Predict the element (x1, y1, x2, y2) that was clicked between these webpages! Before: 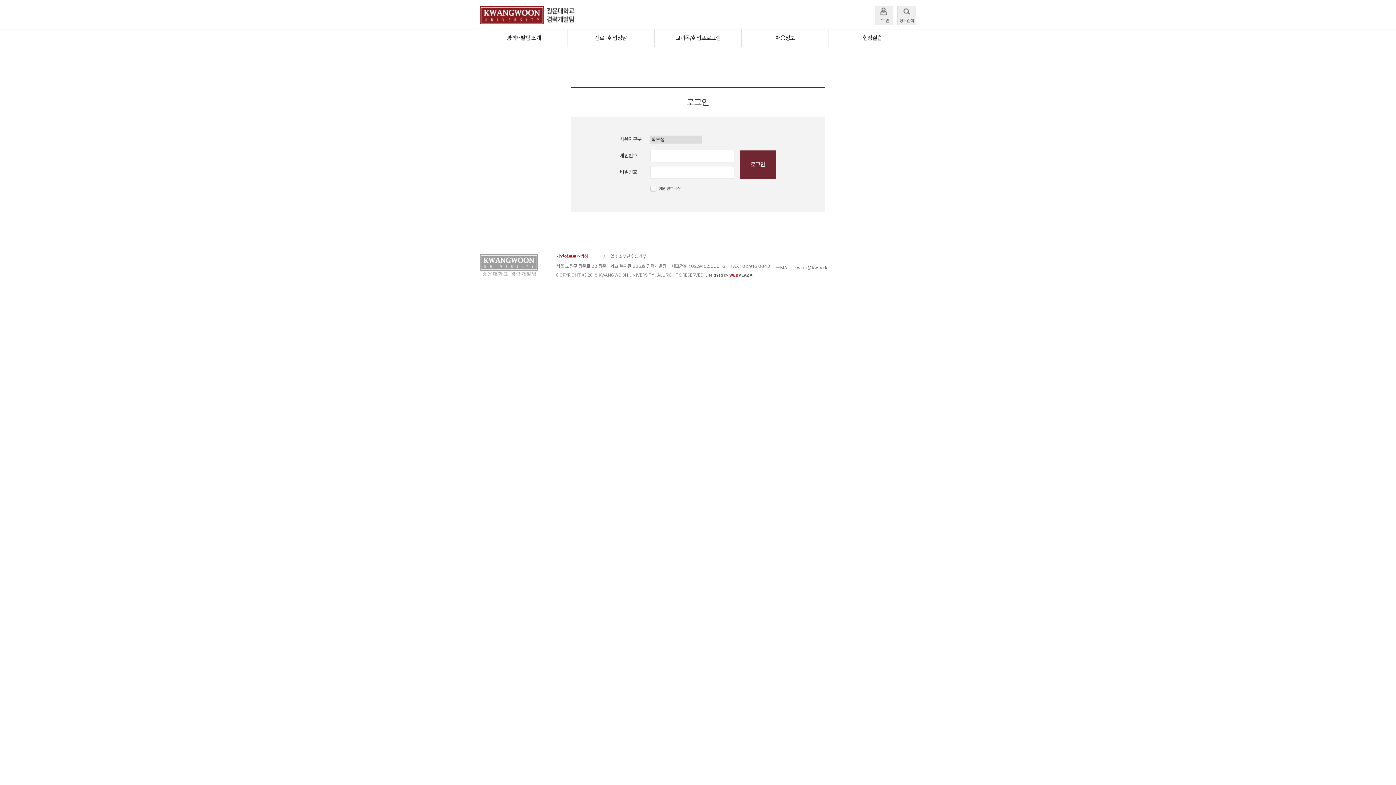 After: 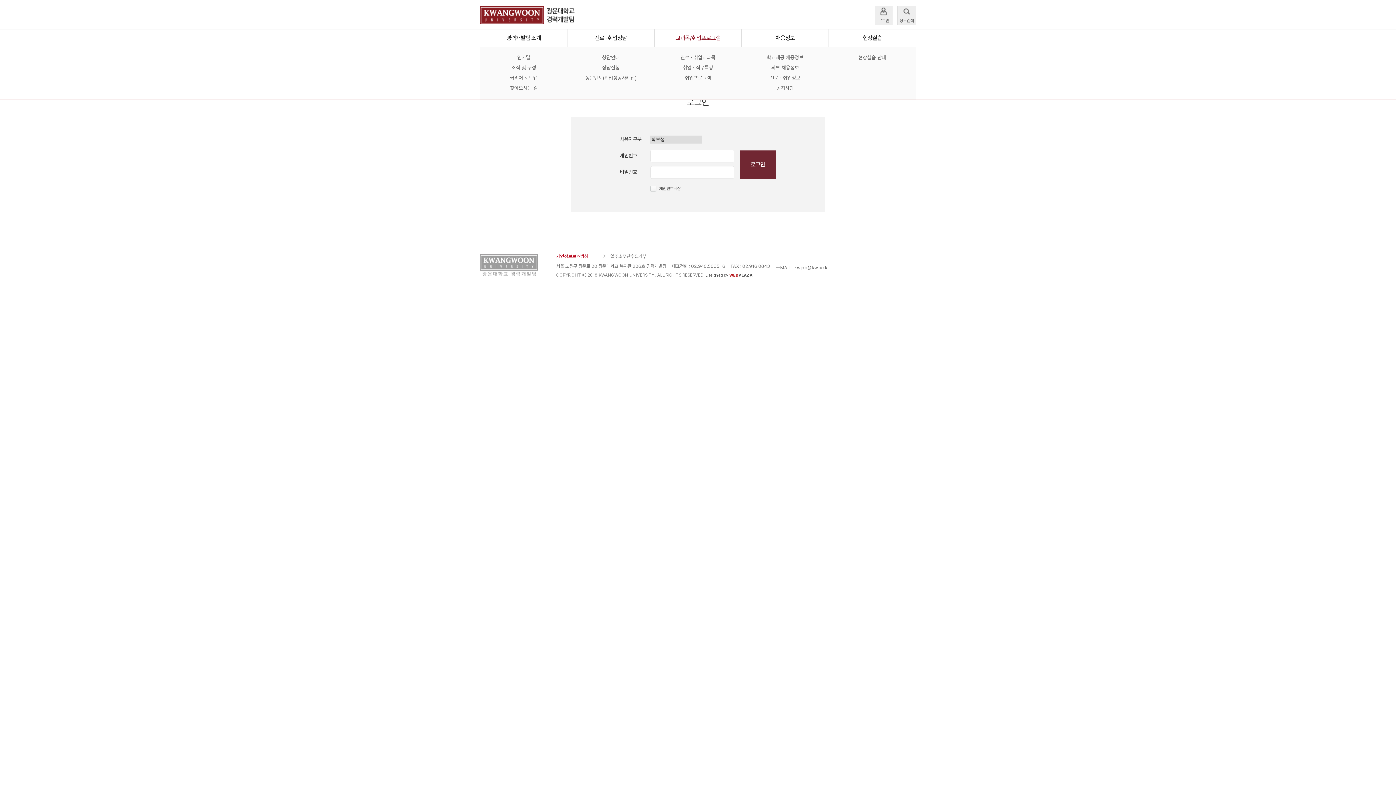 Action: bbox: (654, 29, 741, 46) label: 교과목/취업프로그램